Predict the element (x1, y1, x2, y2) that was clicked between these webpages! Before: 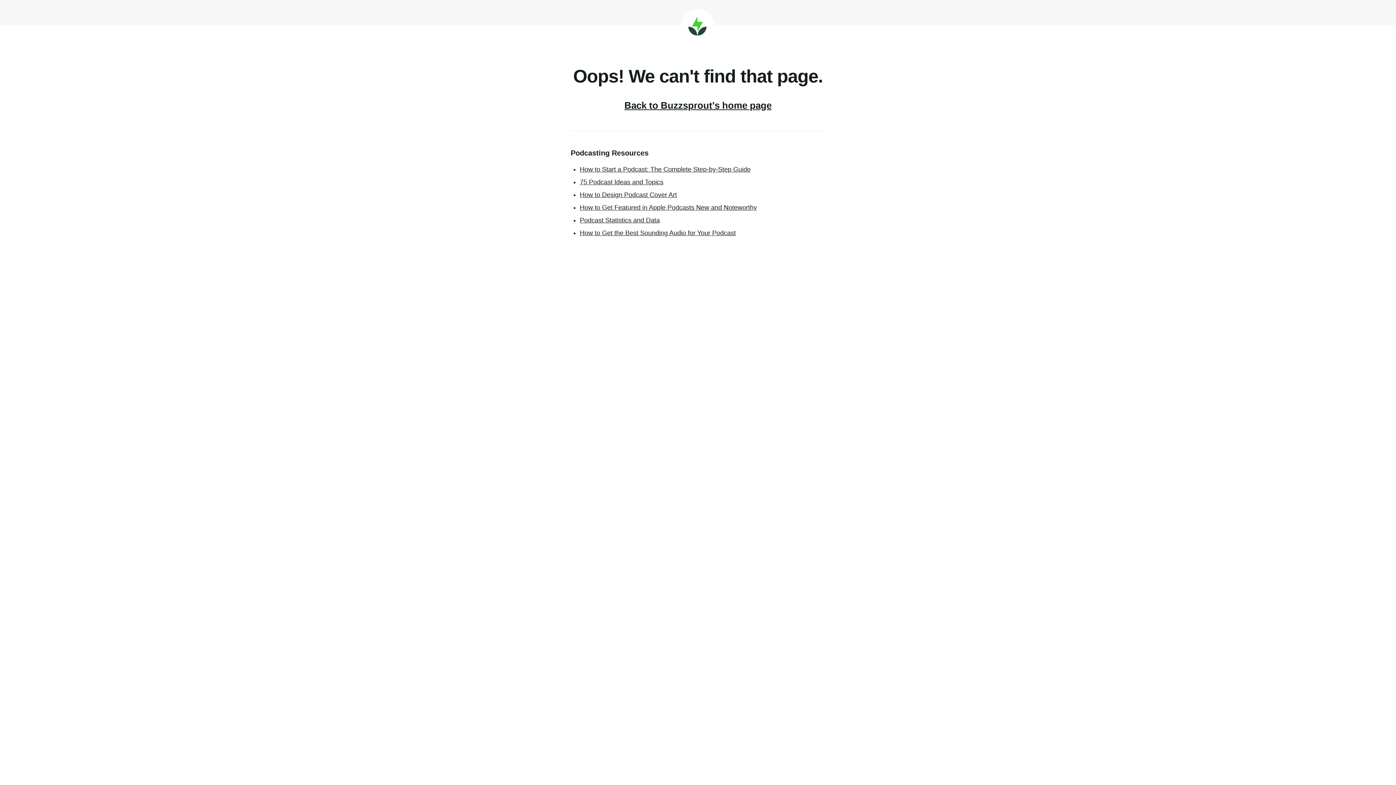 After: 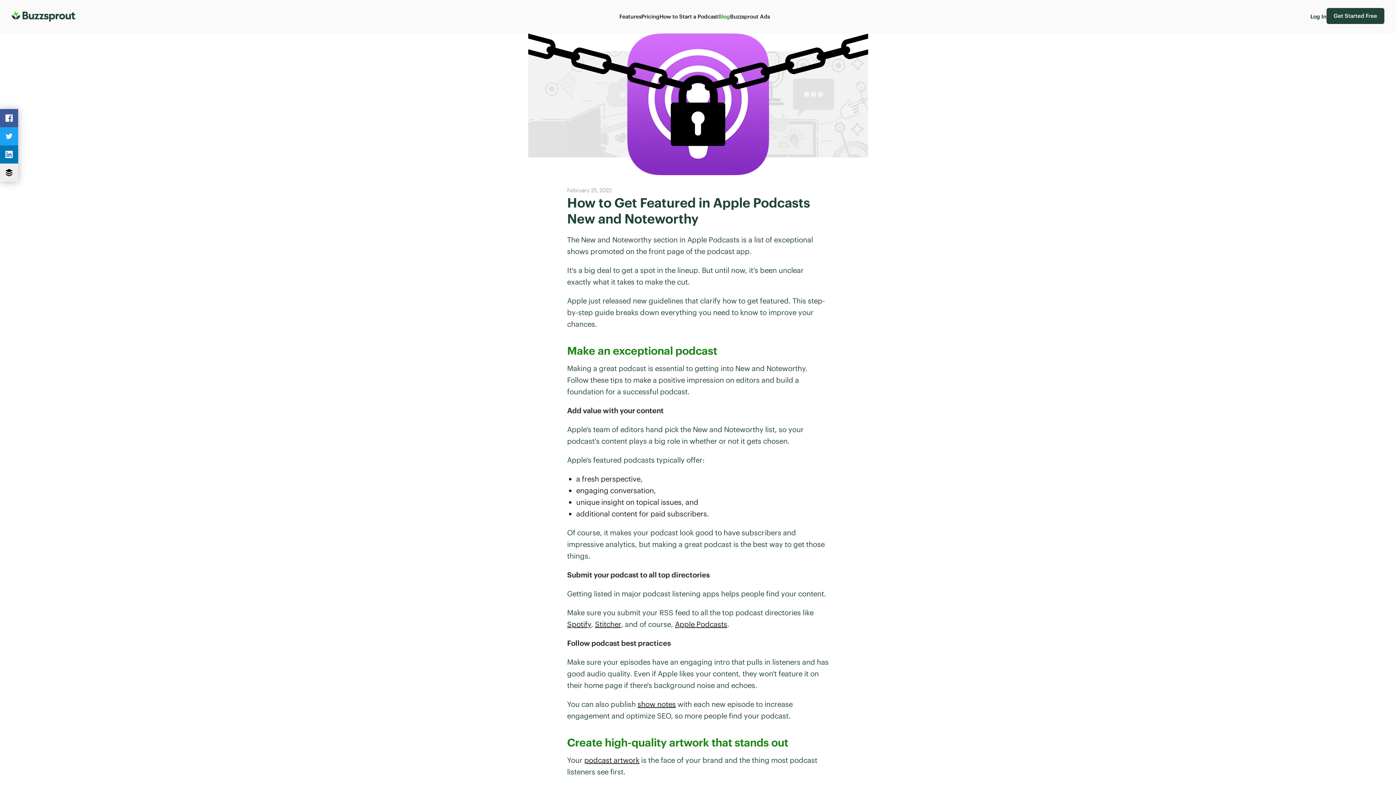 Action: bbox: (580, 204, 757, 211) label: How to Get Featured in Apple Podcasts New and Noteworthy